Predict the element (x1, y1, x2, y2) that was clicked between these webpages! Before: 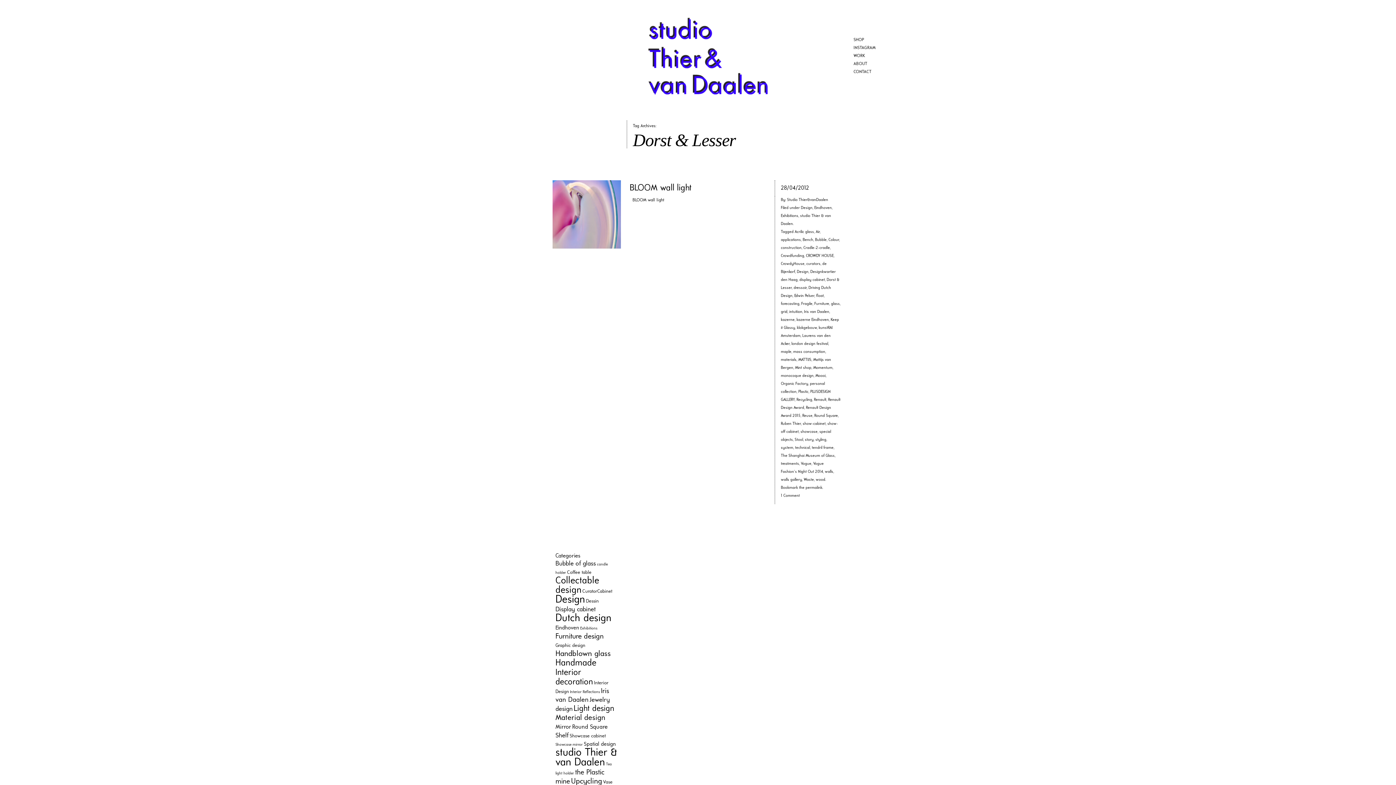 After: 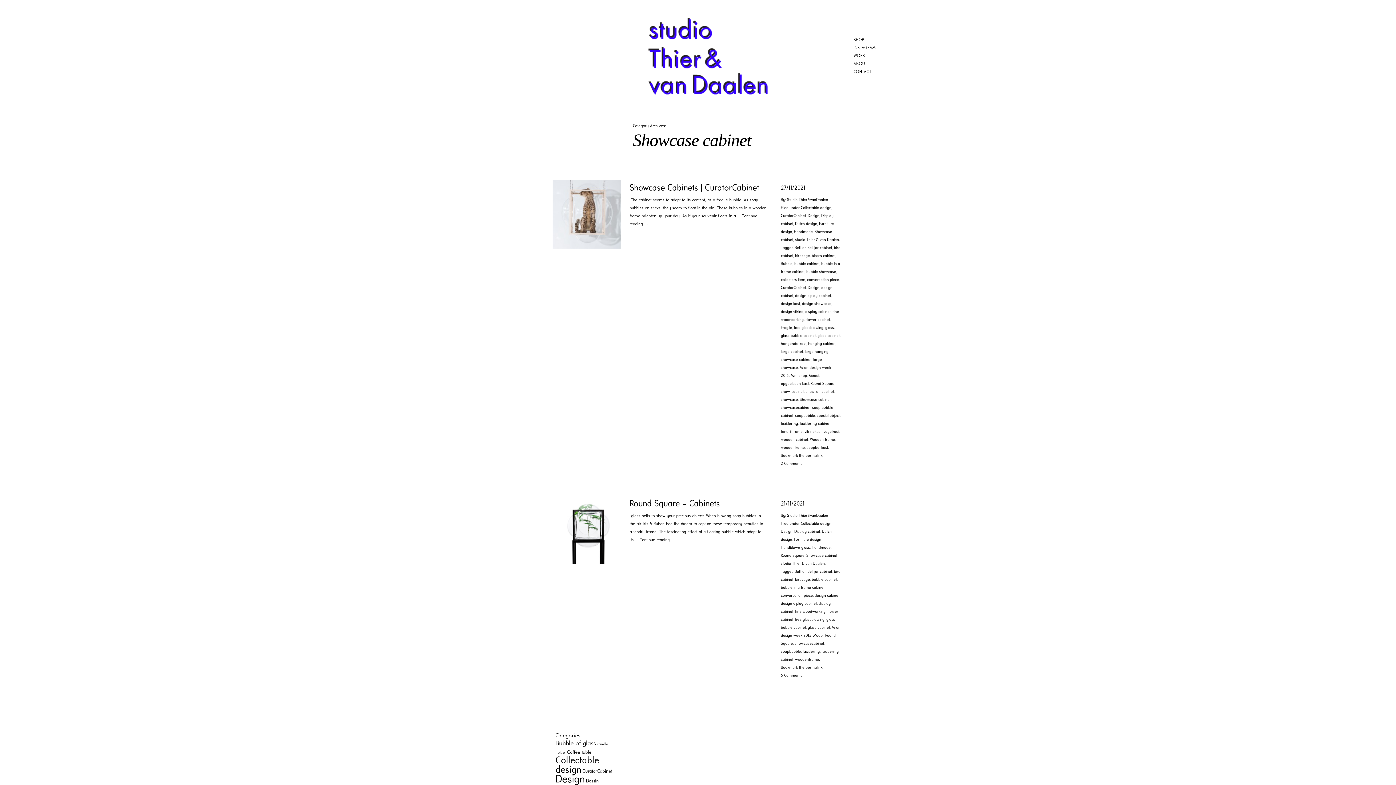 Action: bbox: (569, 734, 605, 738) label: Showcase cabinet (2 items)